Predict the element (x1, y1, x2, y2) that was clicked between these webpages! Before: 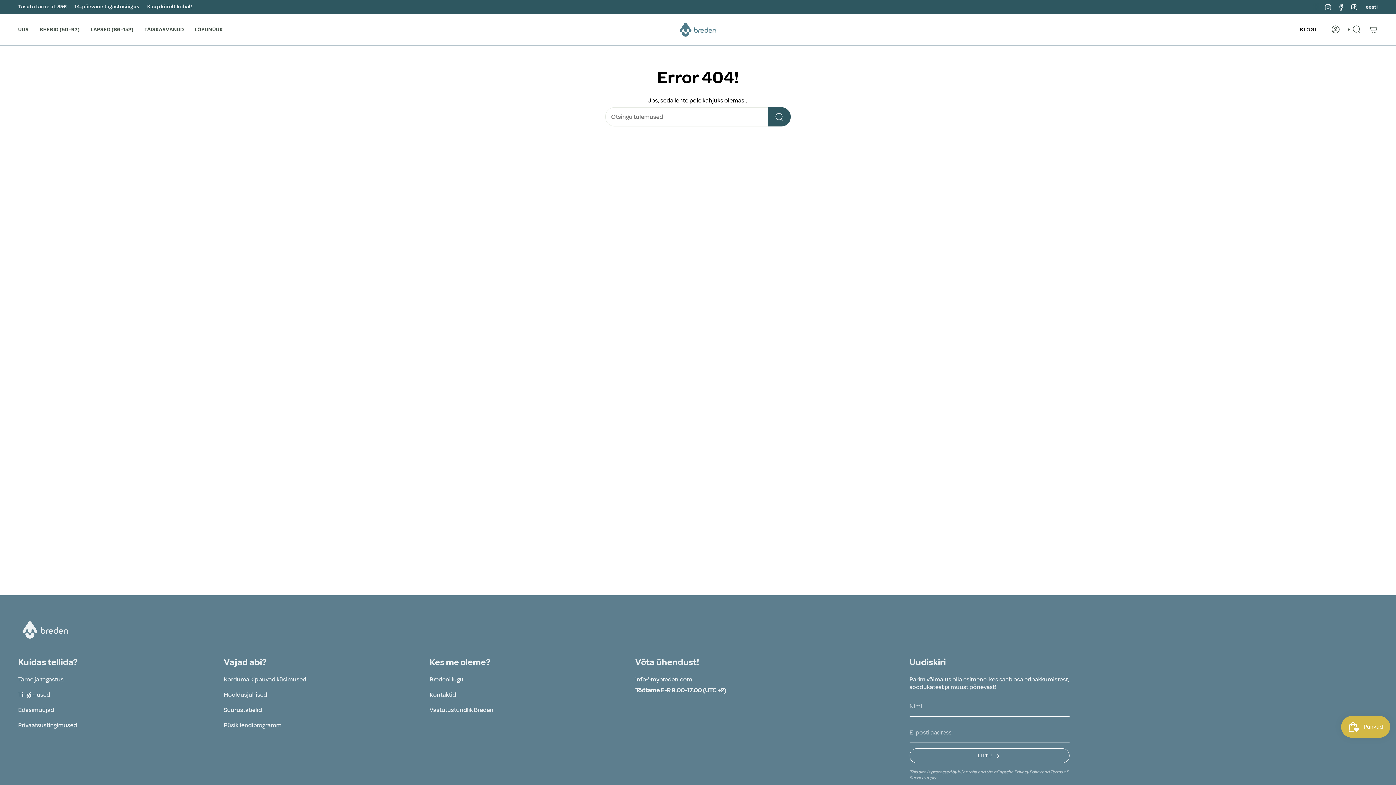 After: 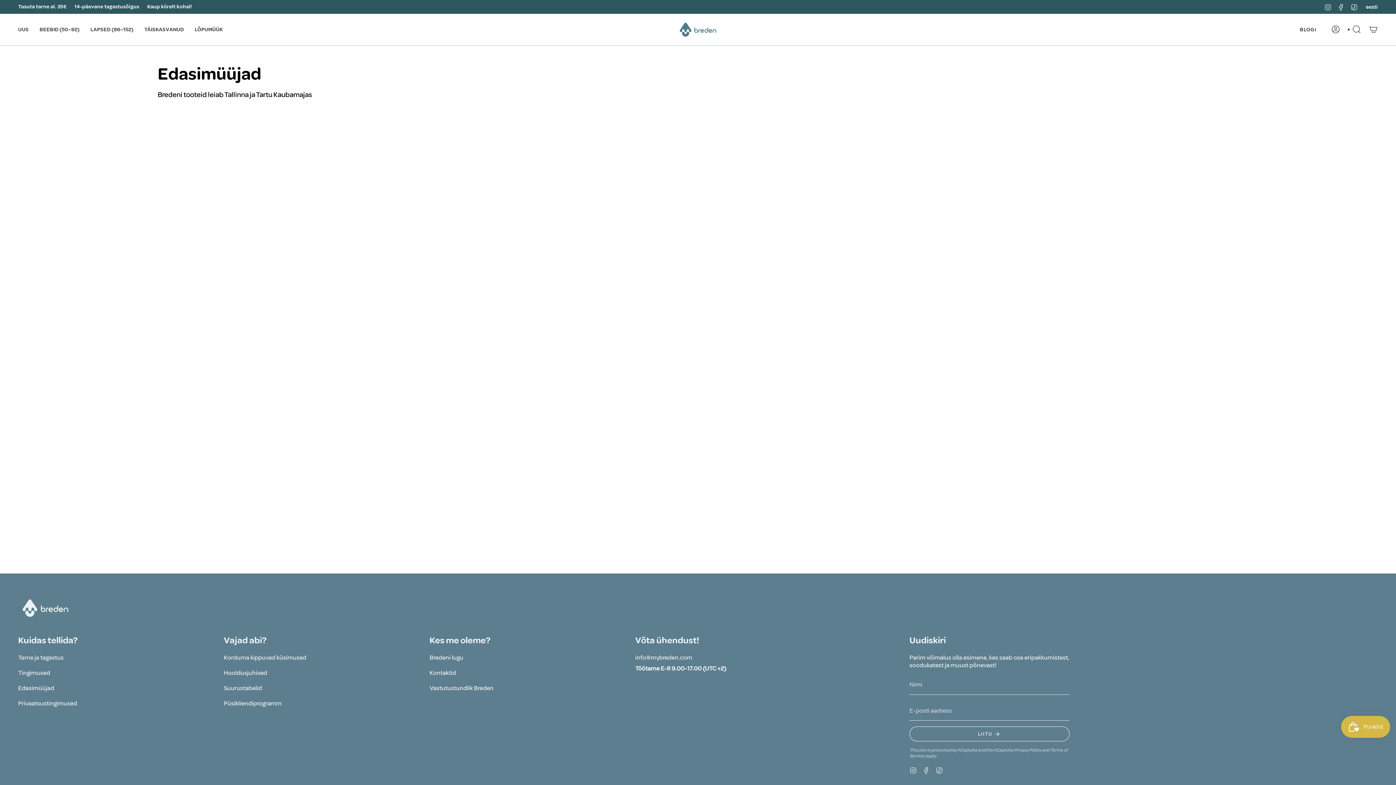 Action: bbox: (18, 706, 54, 714) label: Edasimüüjad